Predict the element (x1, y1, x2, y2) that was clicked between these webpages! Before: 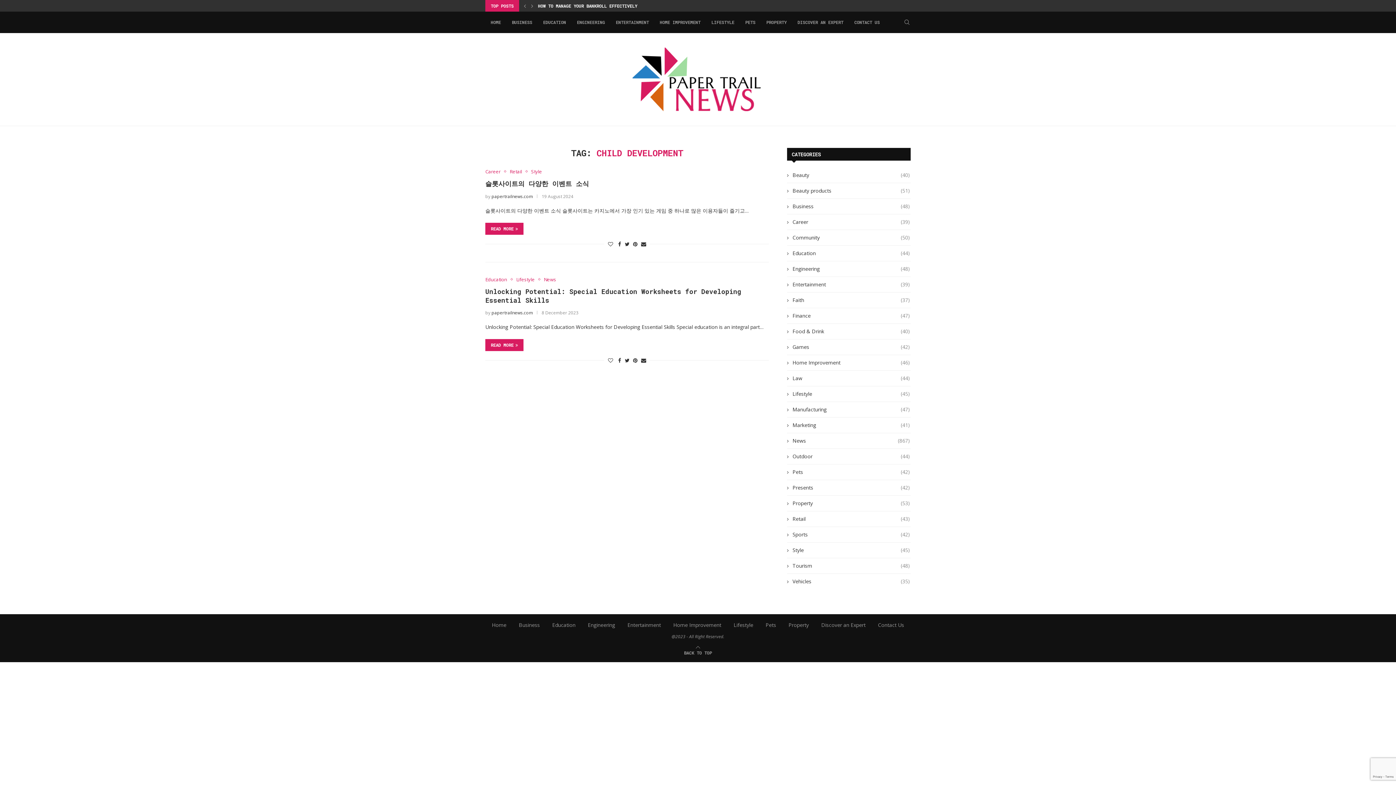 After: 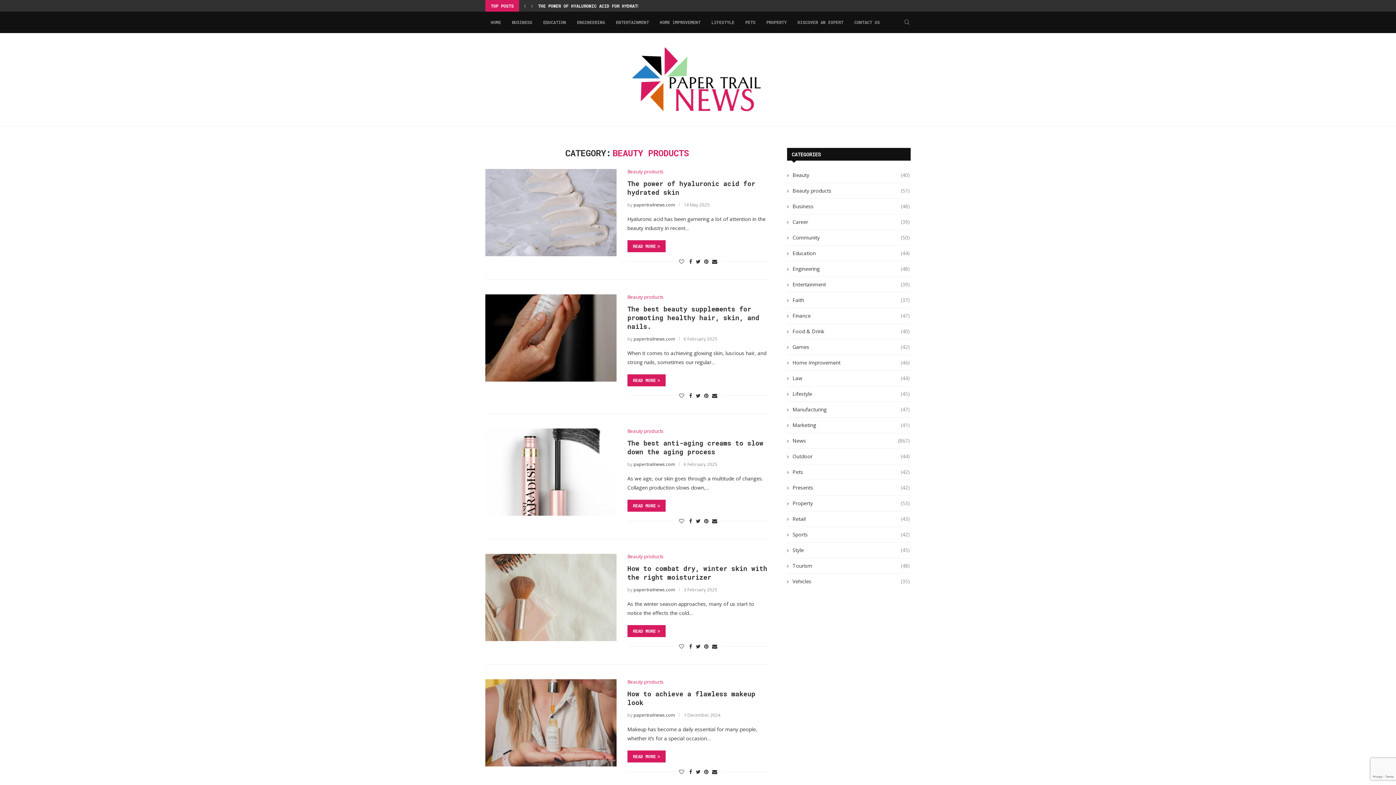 Action: label: Beauty products
(51) bbox: (787, 187, 910, 194)